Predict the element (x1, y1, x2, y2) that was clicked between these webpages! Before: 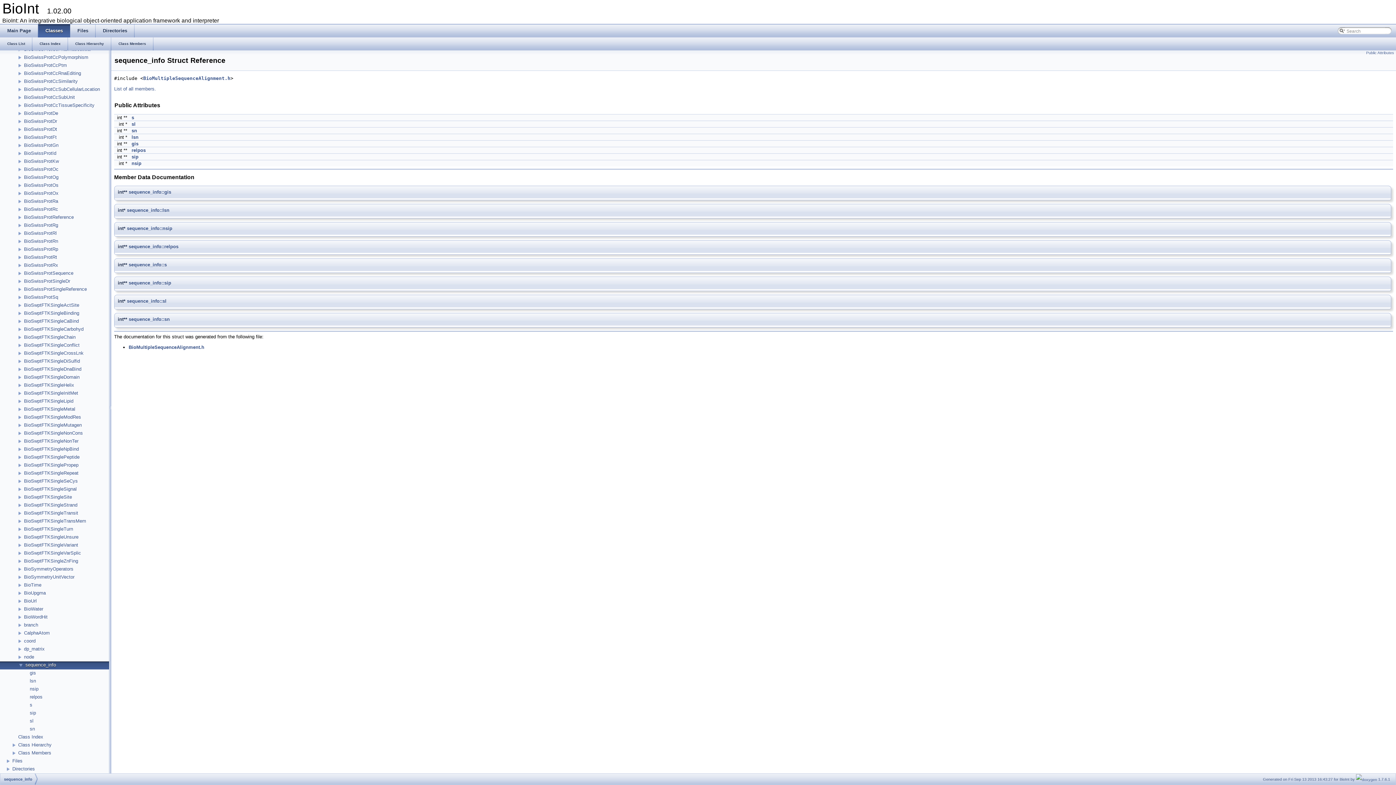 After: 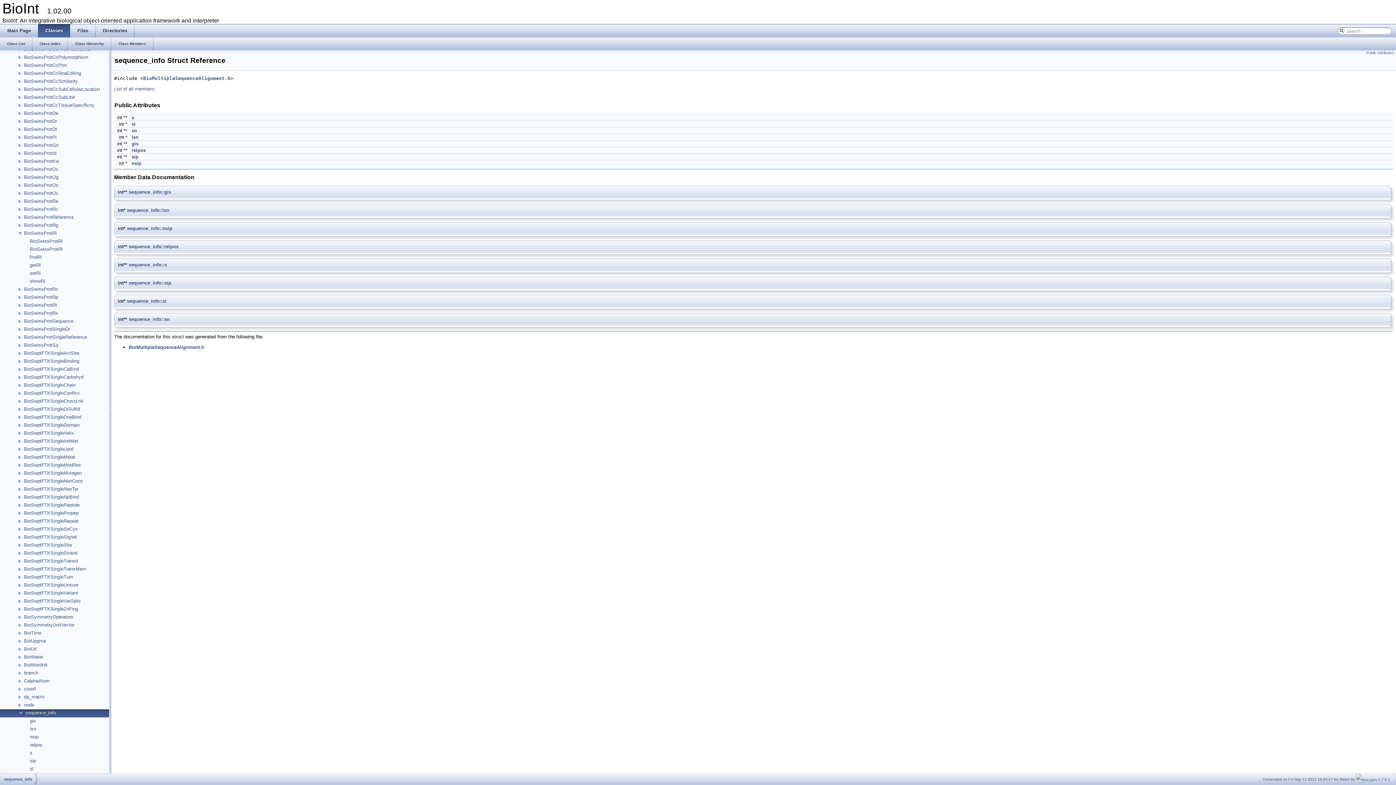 Action: bbox: (17, 230, 23, 236)